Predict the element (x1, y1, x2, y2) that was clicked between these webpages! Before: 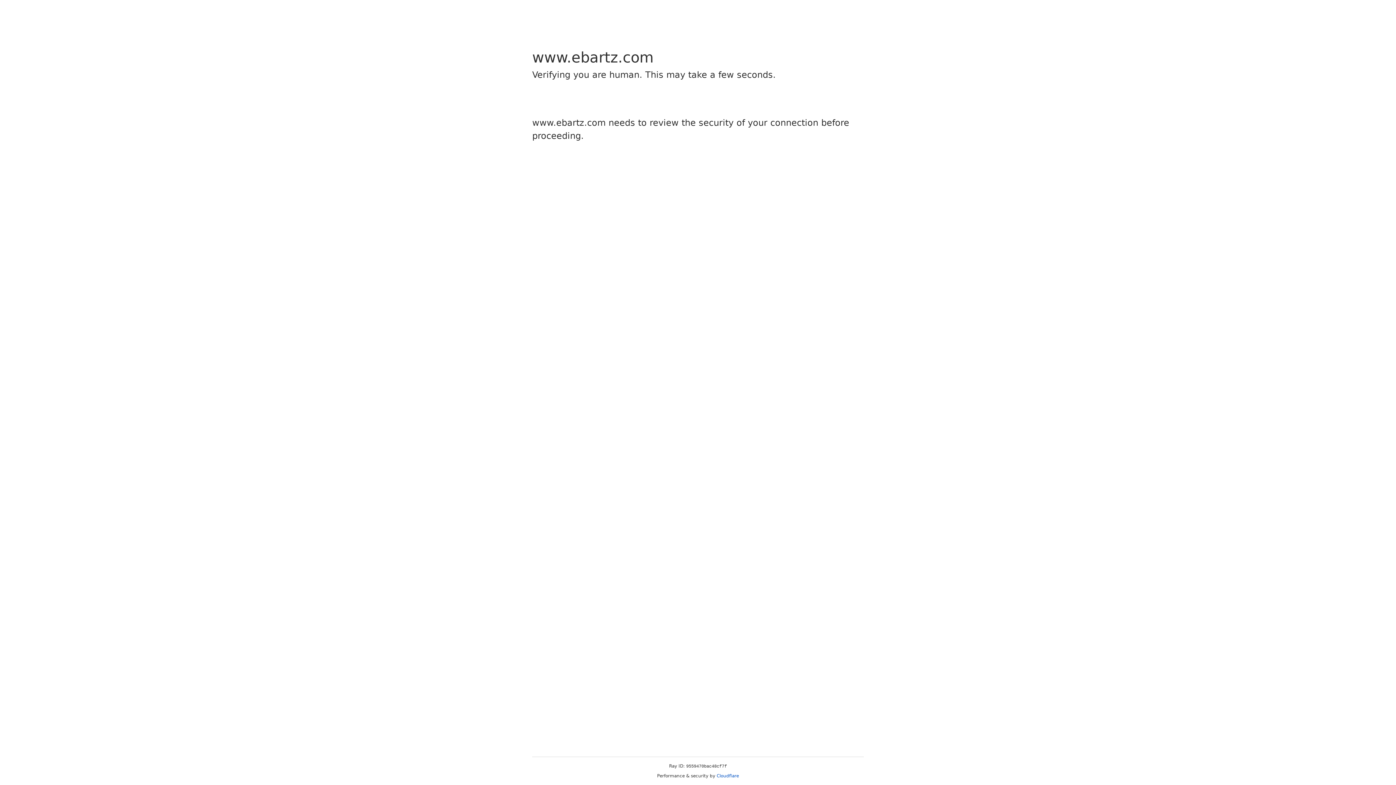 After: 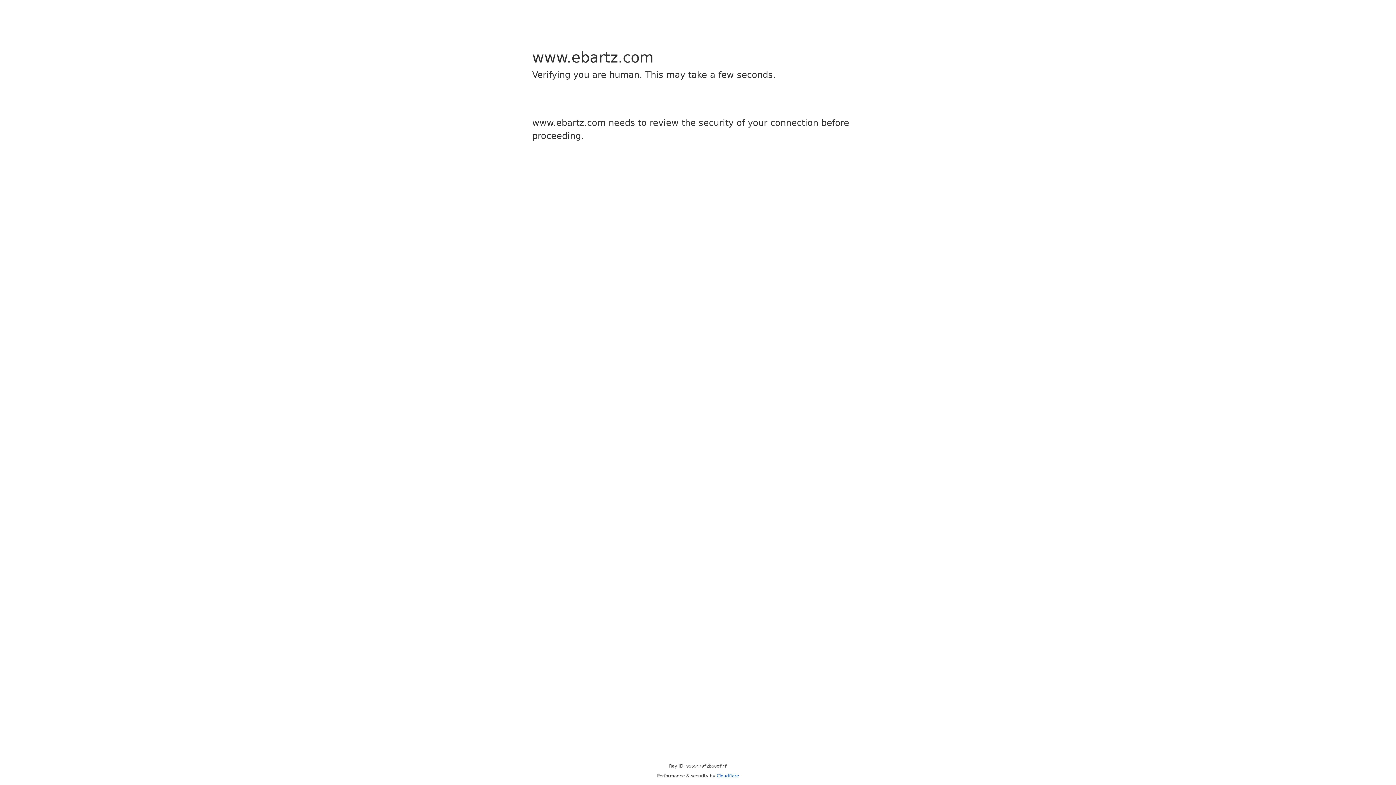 Action: bbox: (716, 773, 739, 778) label: Cloudflare